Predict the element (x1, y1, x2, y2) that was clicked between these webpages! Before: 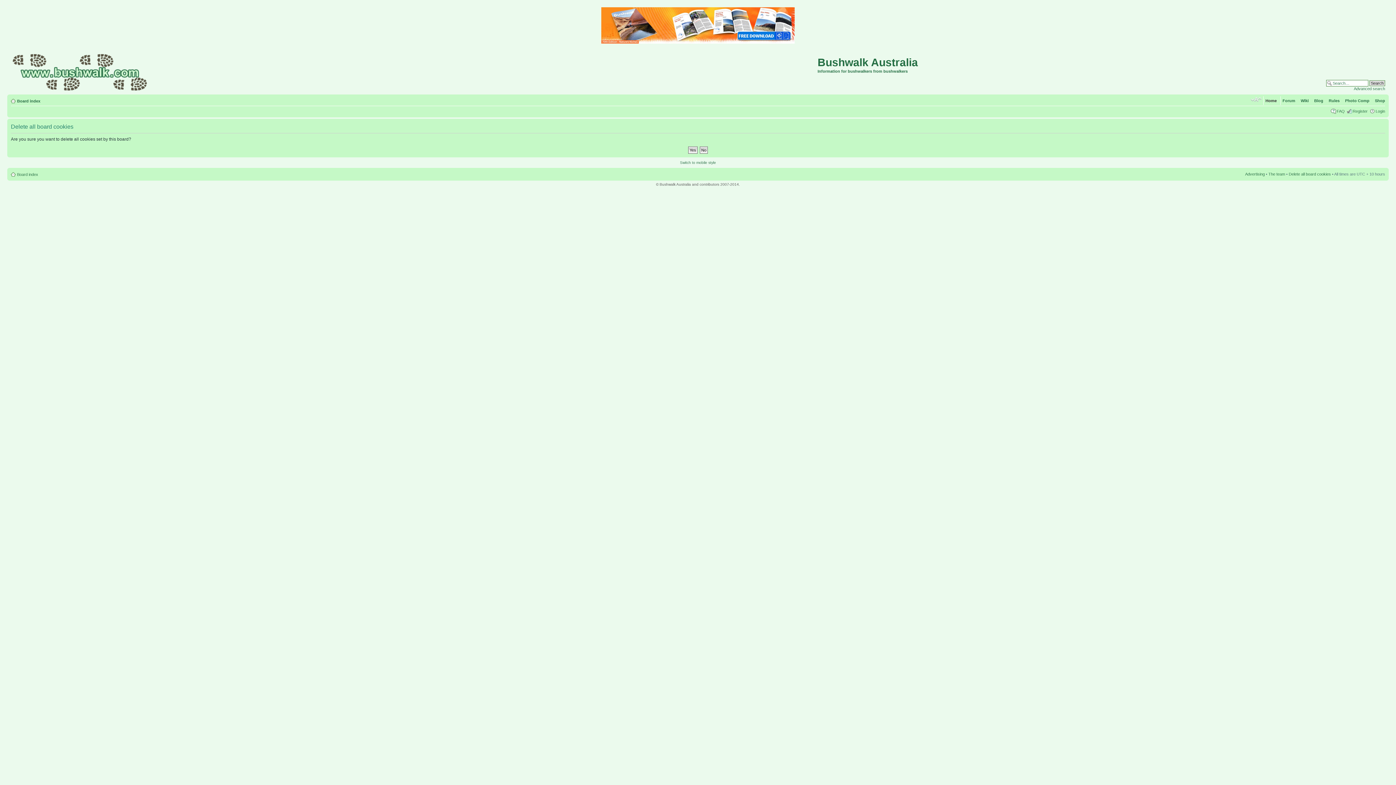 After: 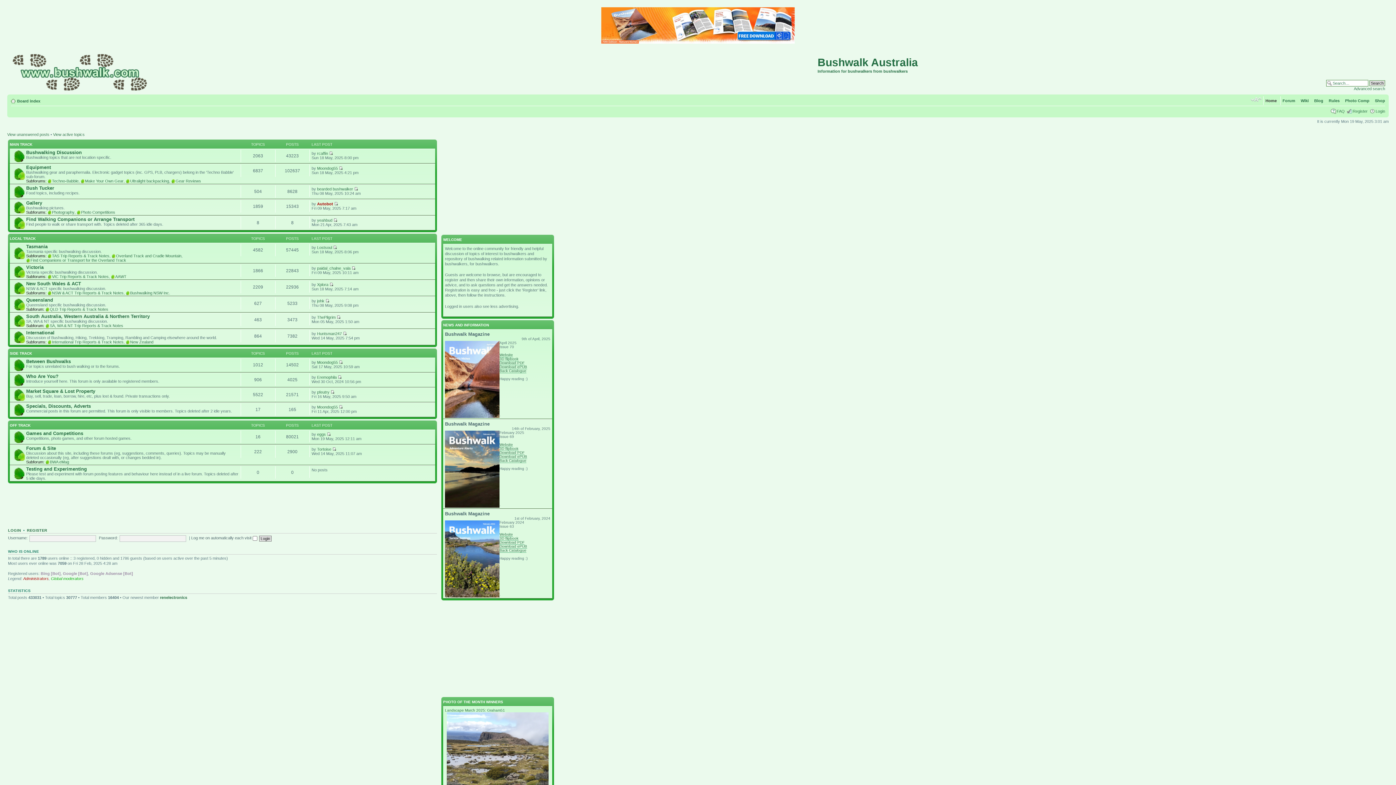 Action: bbox: (9, 50, 151, 91)